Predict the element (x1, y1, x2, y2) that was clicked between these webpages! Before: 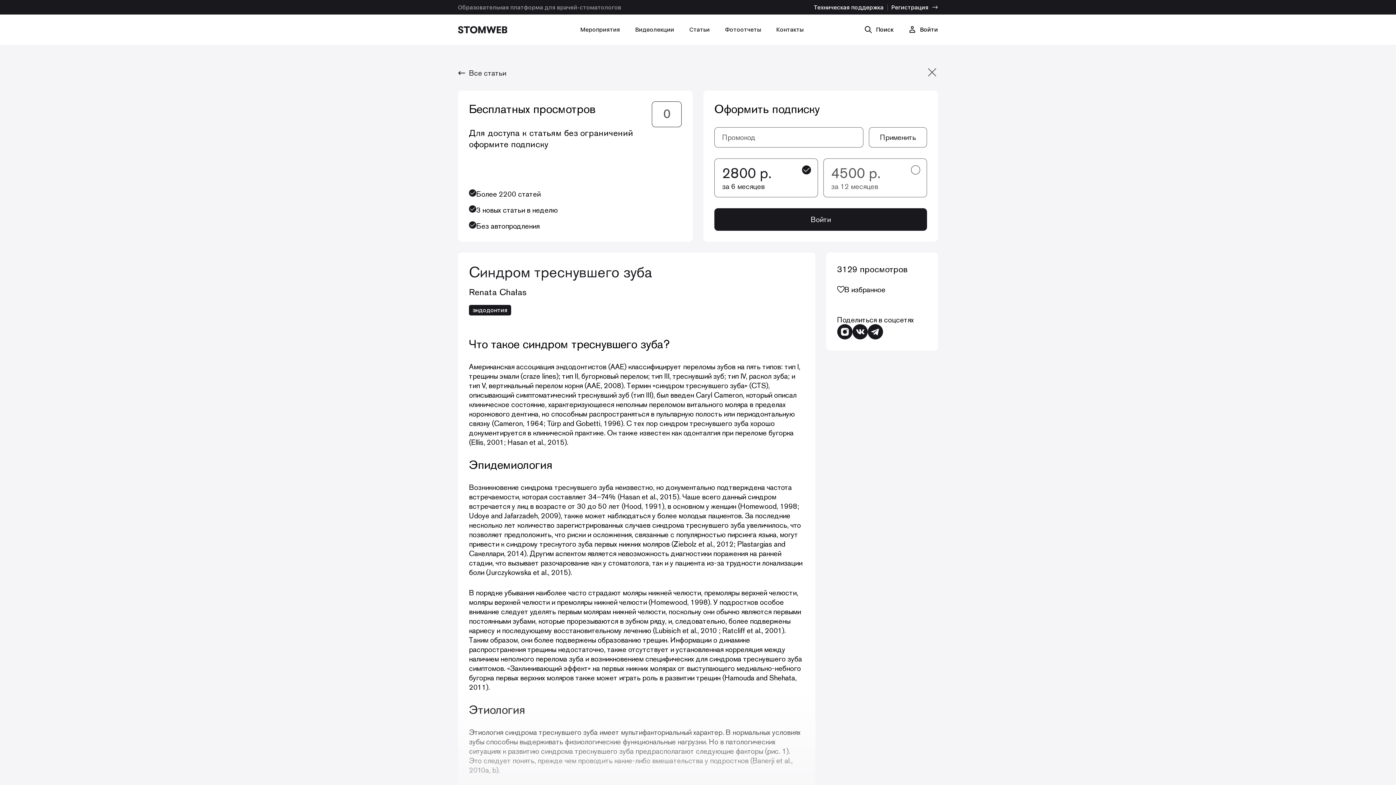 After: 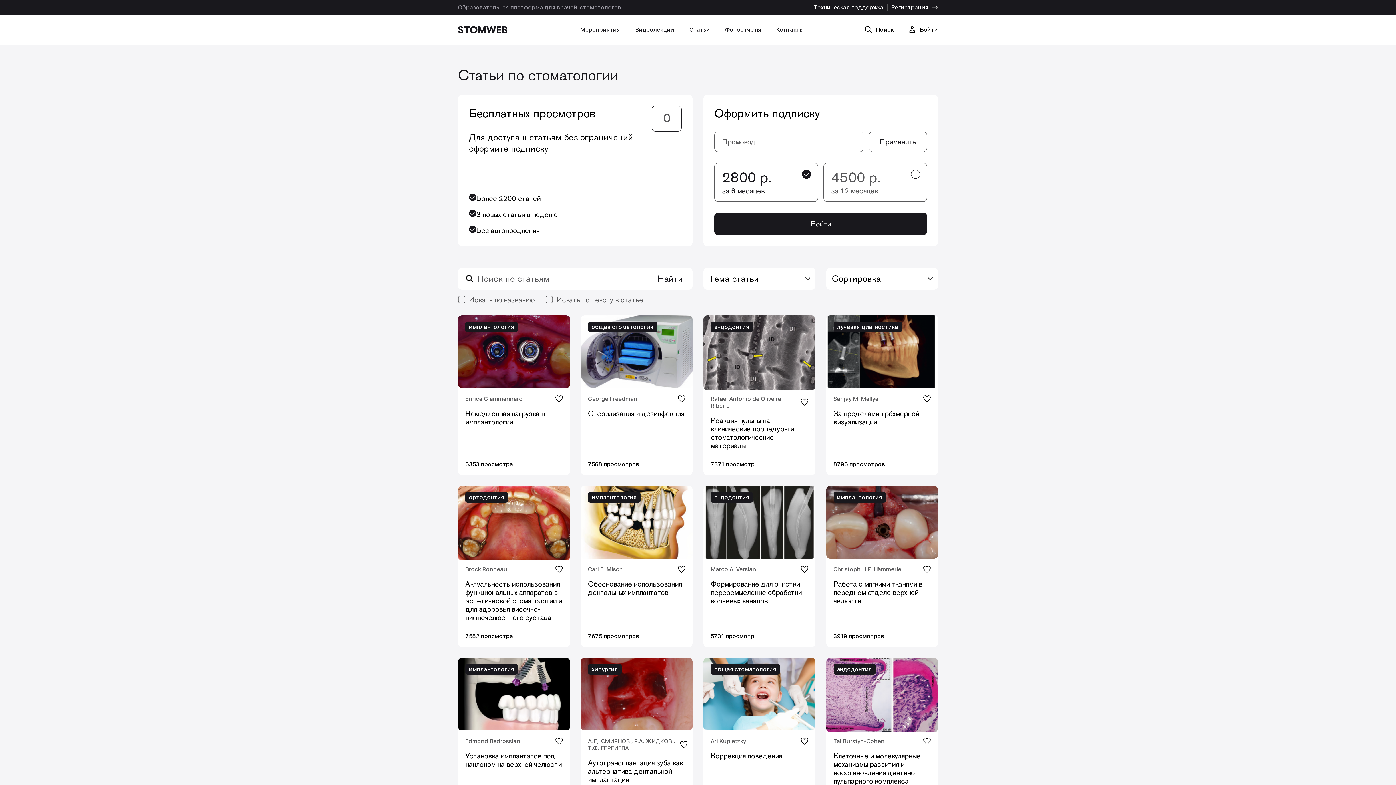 Action: bbox: (689, 26, 710, 33) label: Статьи